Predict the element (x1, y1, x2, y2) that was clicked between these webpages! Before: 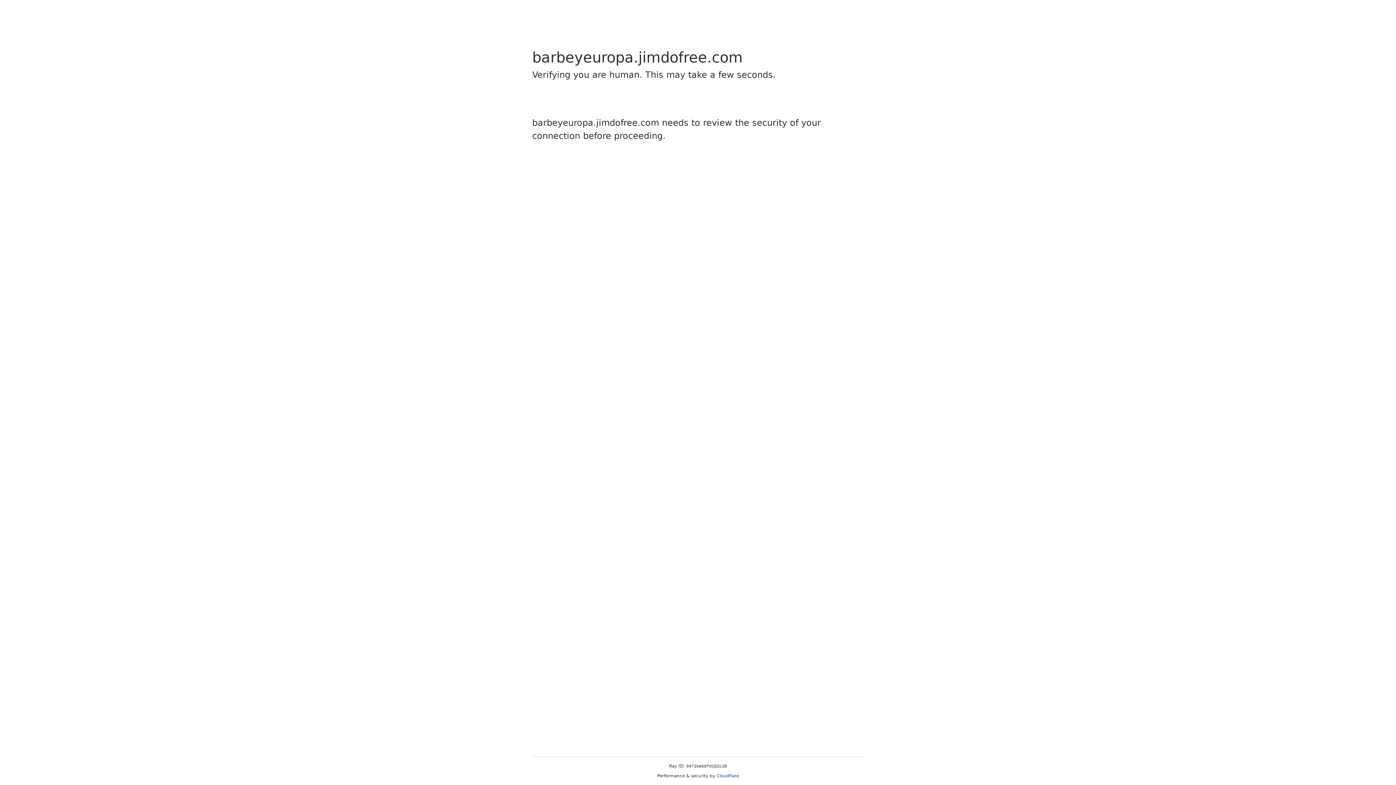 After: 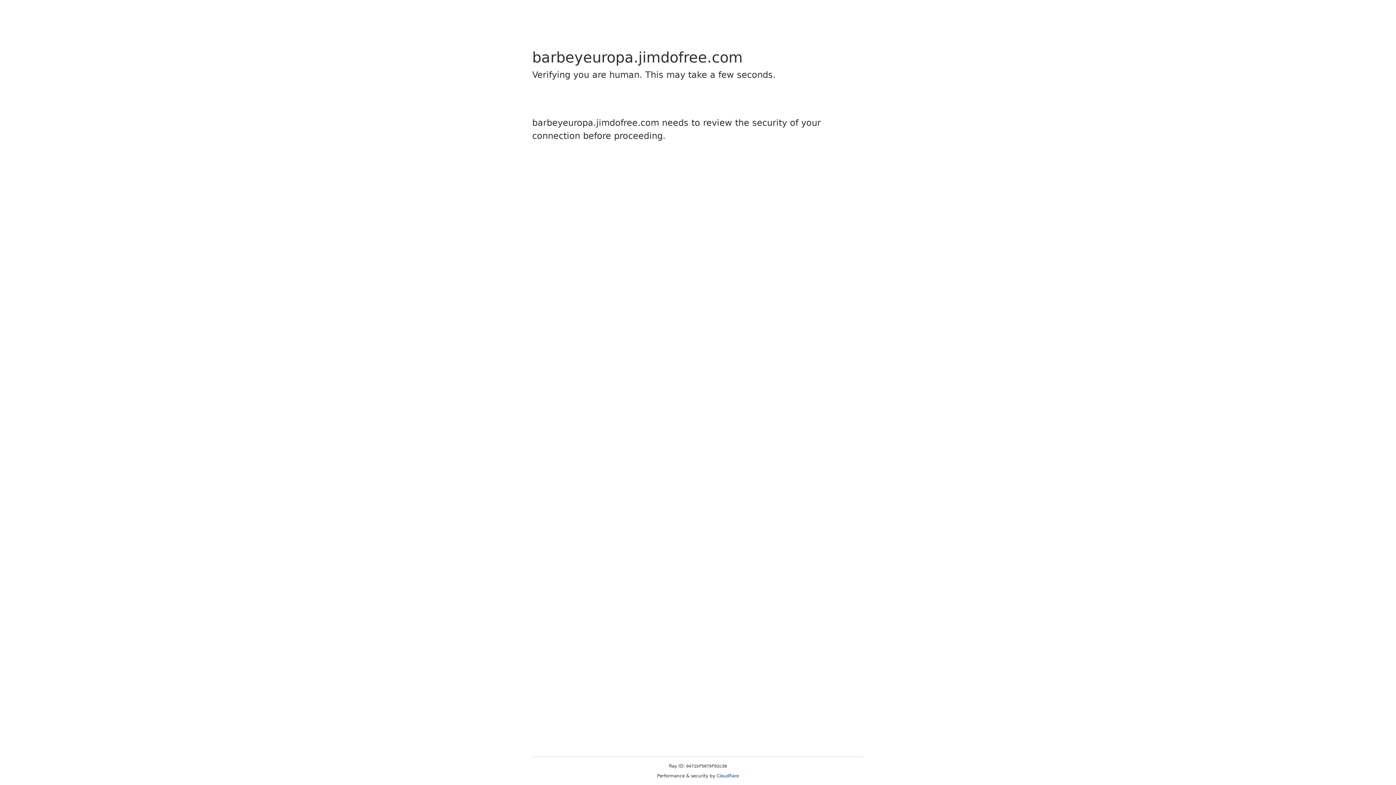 Action: bbox: (716, 773, 739, 778) label: Cloudflare